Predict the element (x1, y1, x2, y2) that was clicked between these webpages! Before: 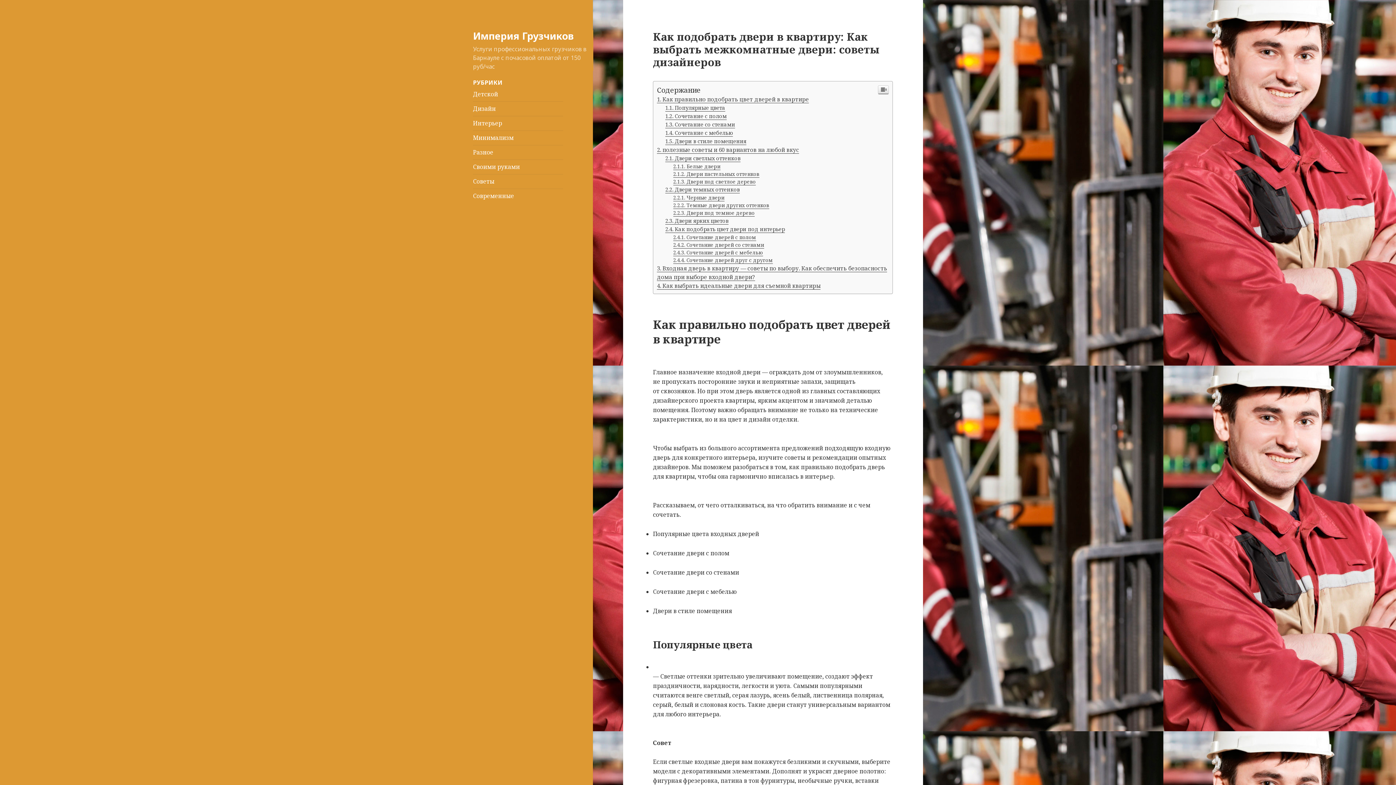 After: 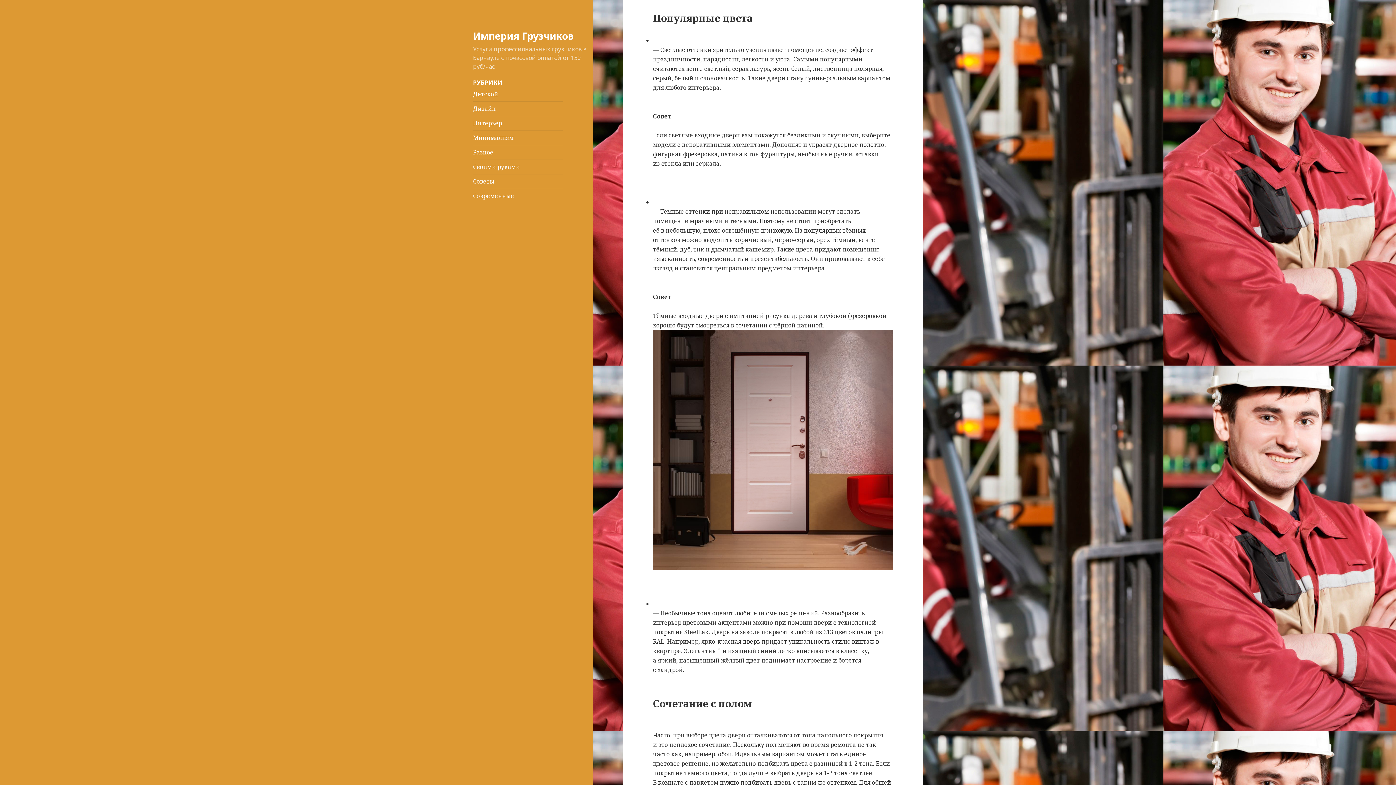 Action: label: Популярные цвета bbox: (665, 104, 725, 111)